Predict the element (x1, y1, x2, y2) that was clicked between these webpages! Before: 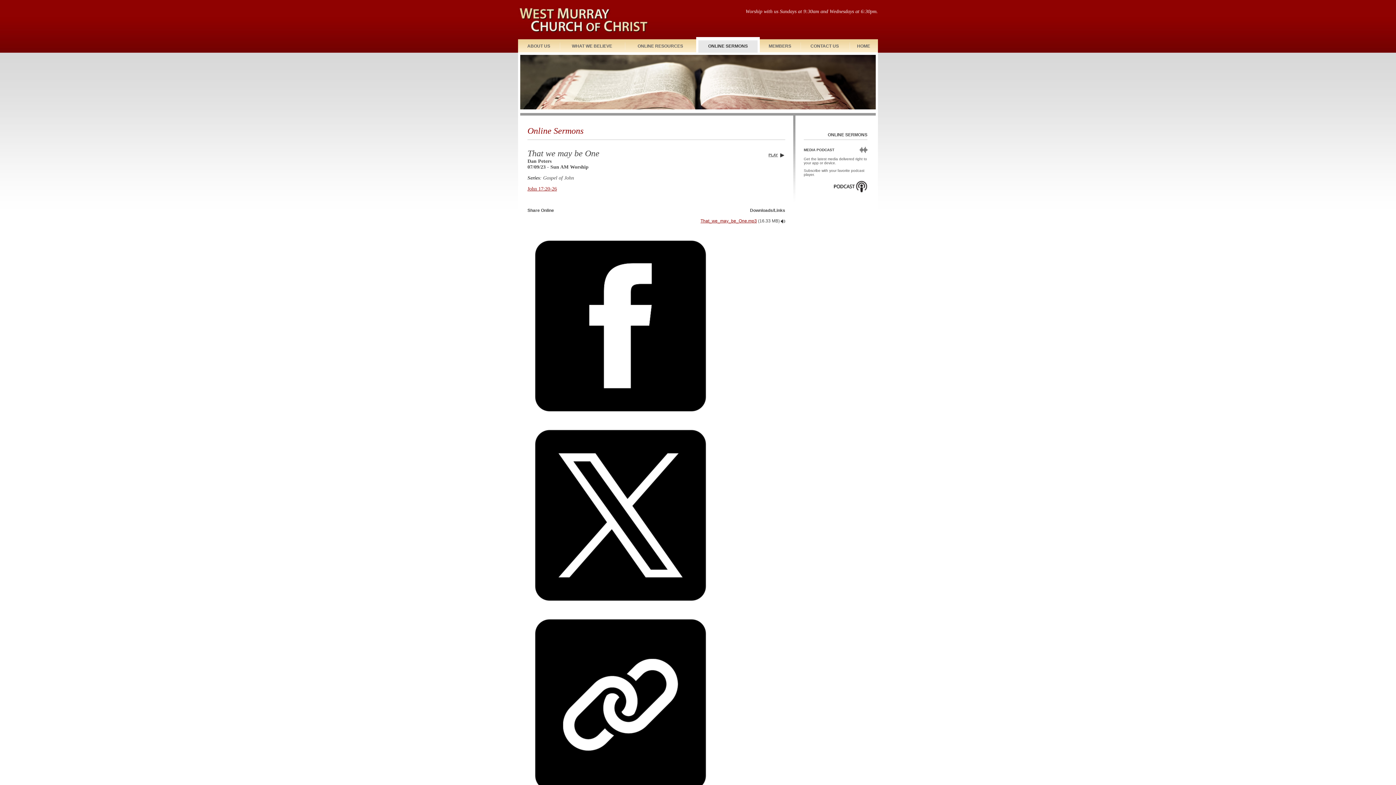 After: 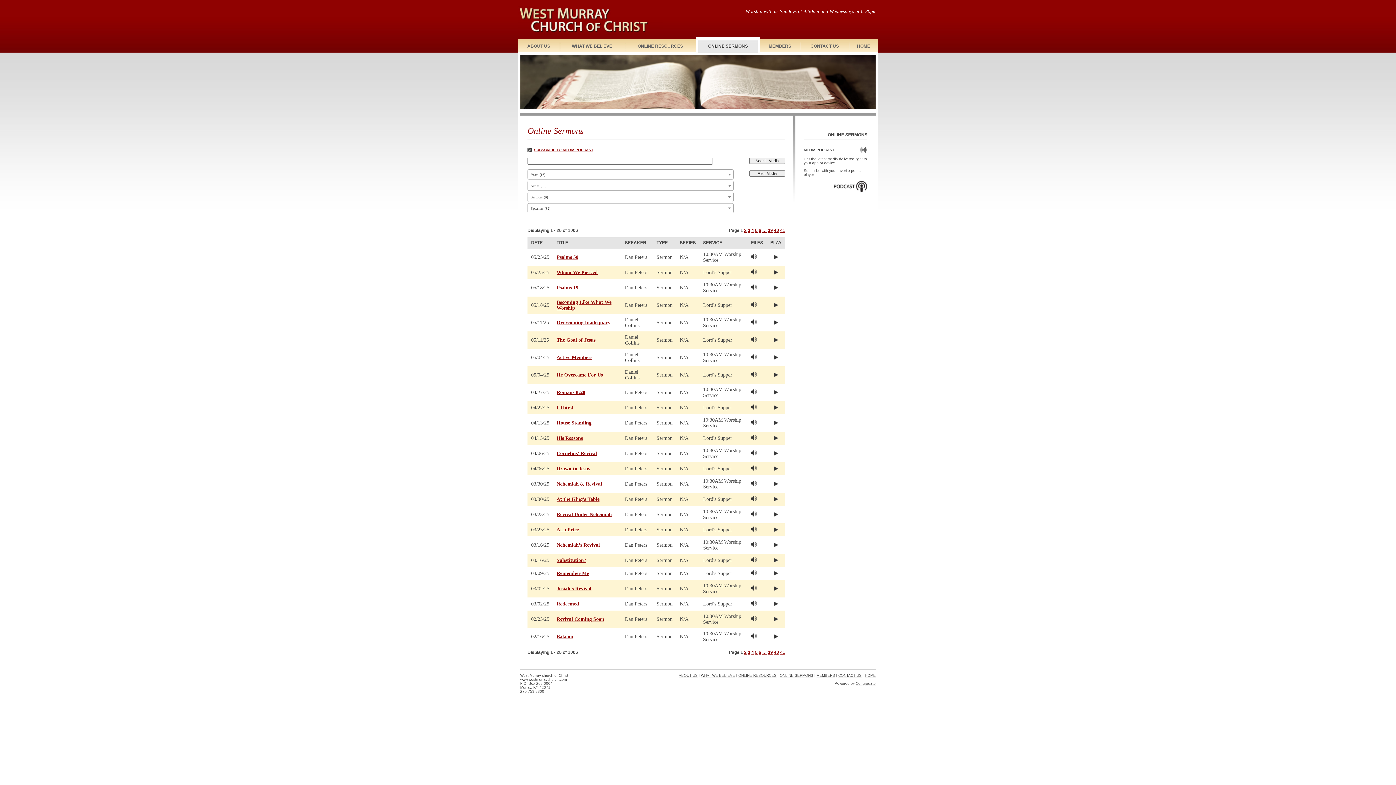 Action: bbox: (804, 130, 867, 140) label: ONLINE SERMONS